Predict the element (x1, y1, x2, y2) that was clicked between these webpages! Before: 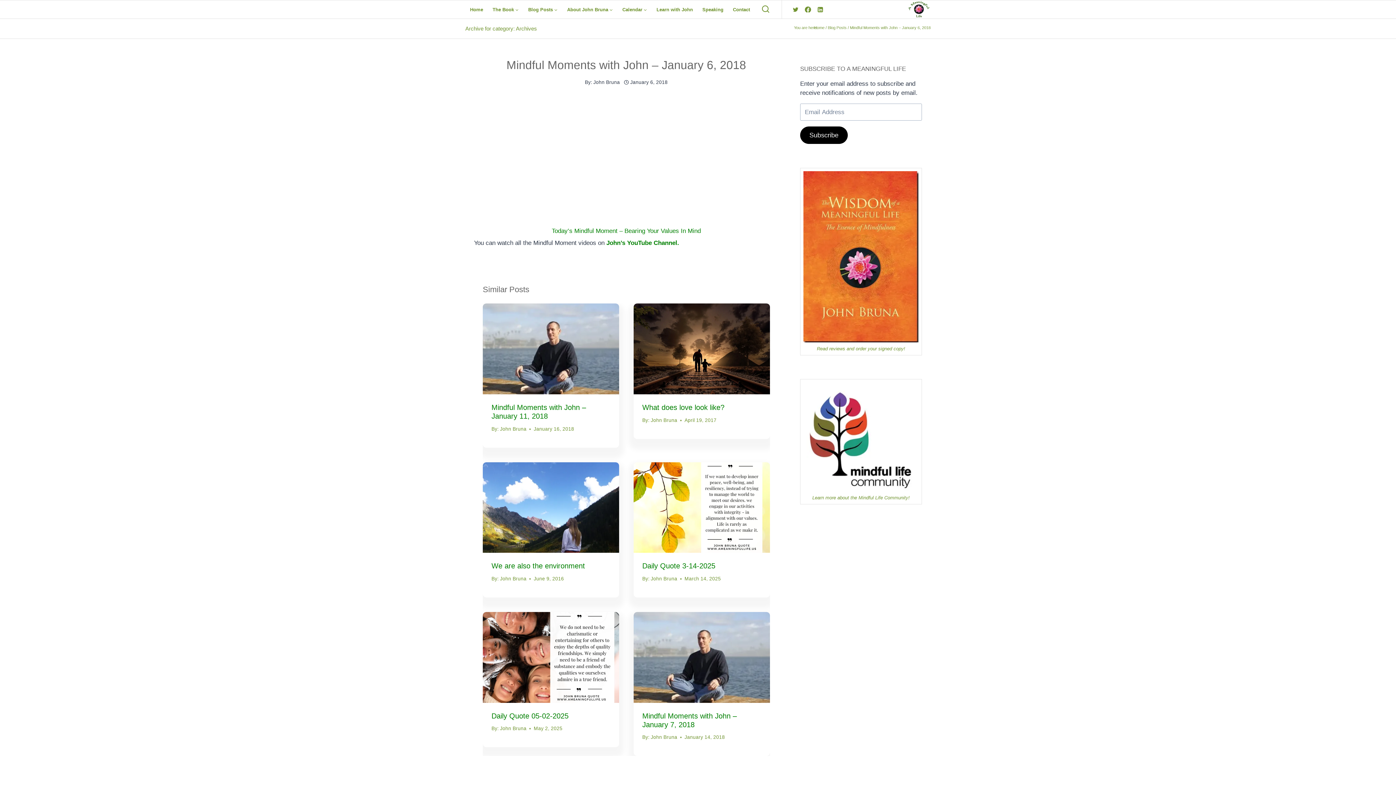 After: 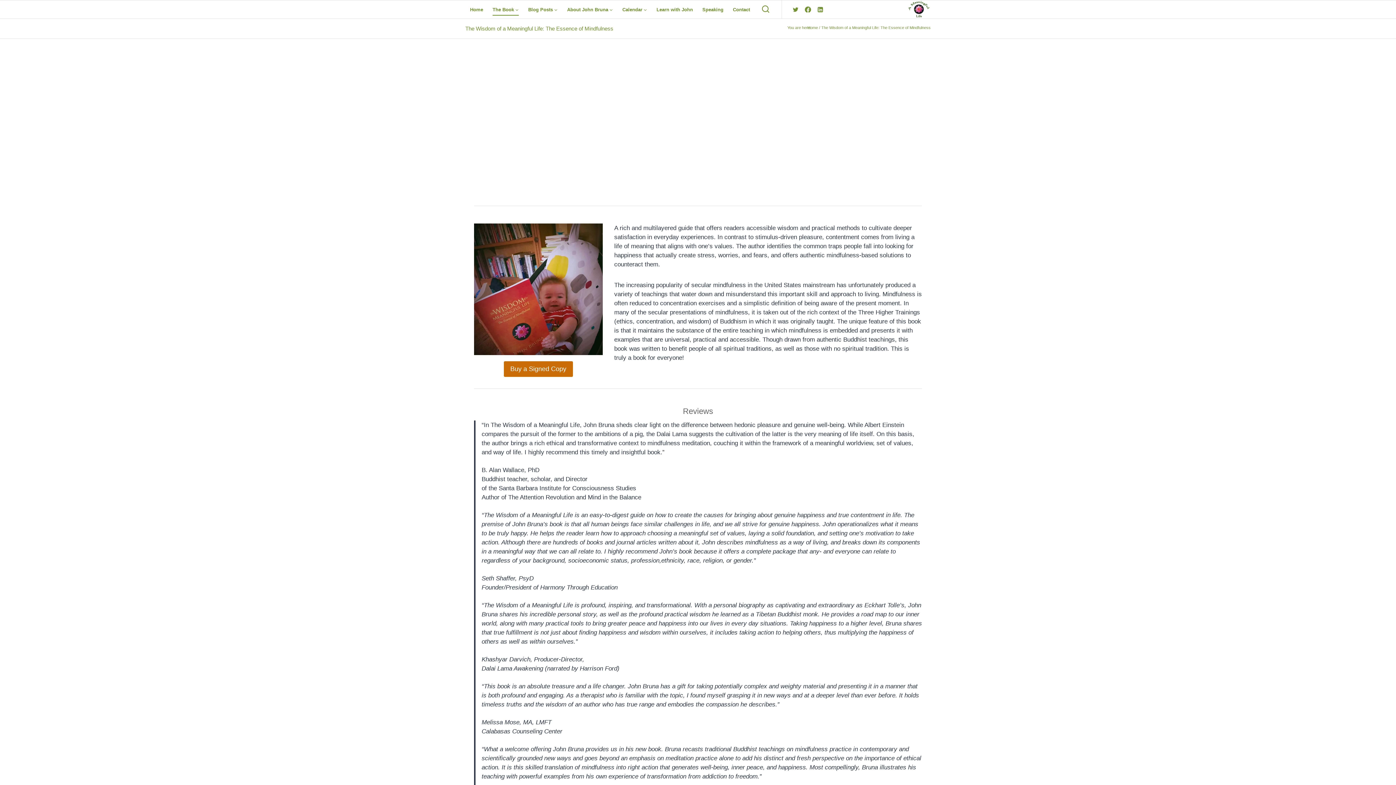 Action: bbox: (800, 167, 922, 355)